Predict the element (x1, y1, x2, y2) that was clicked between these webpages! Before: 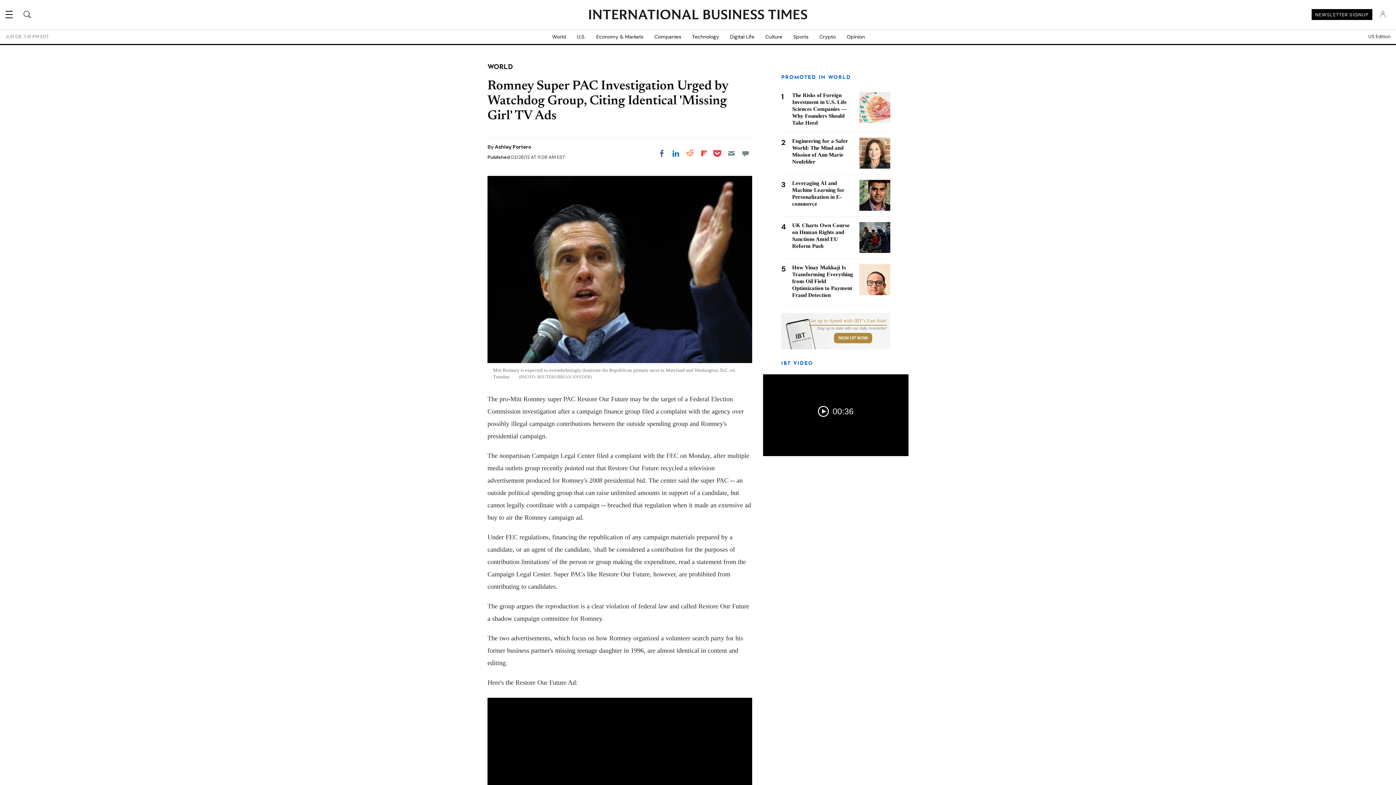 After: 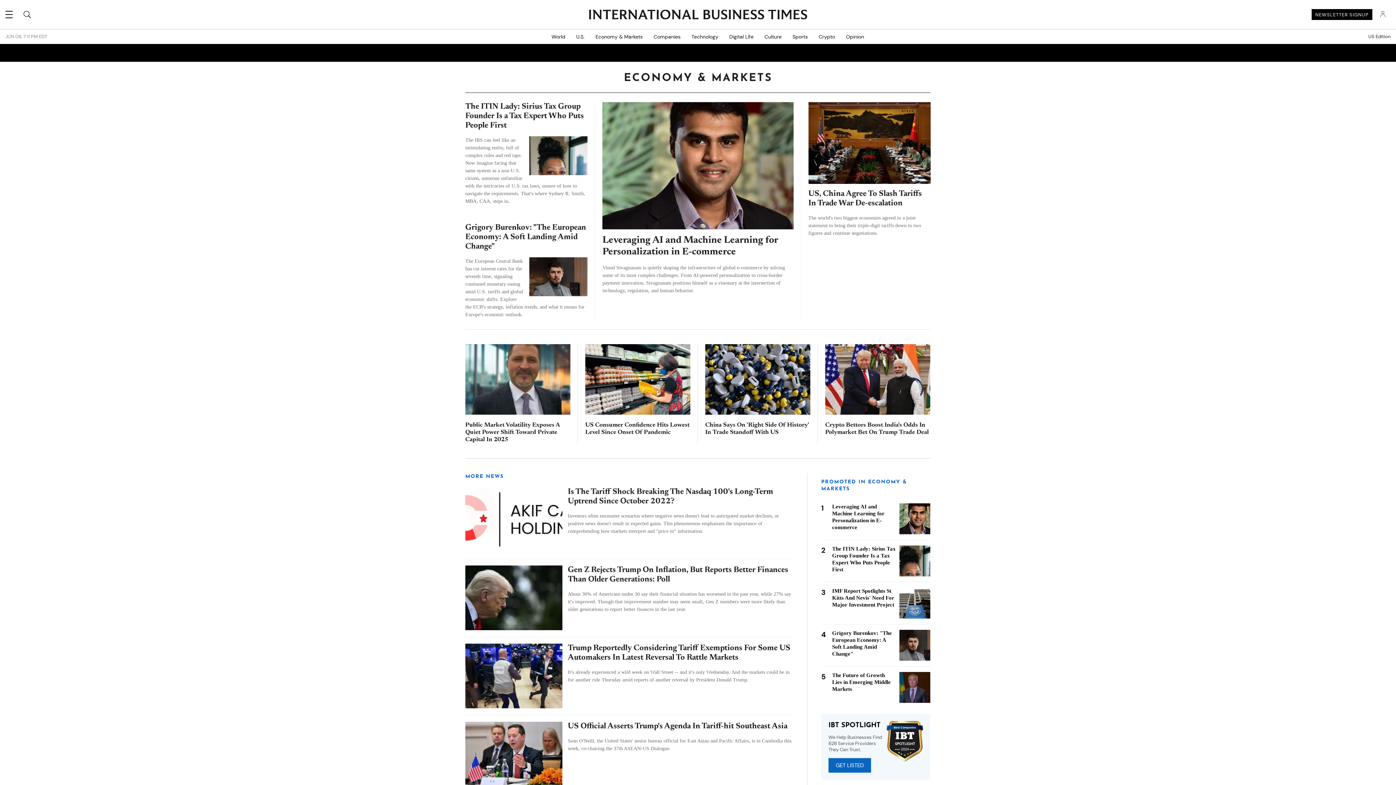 Action: bbox: (590, 29, 649, 44) label: Economy & Markets